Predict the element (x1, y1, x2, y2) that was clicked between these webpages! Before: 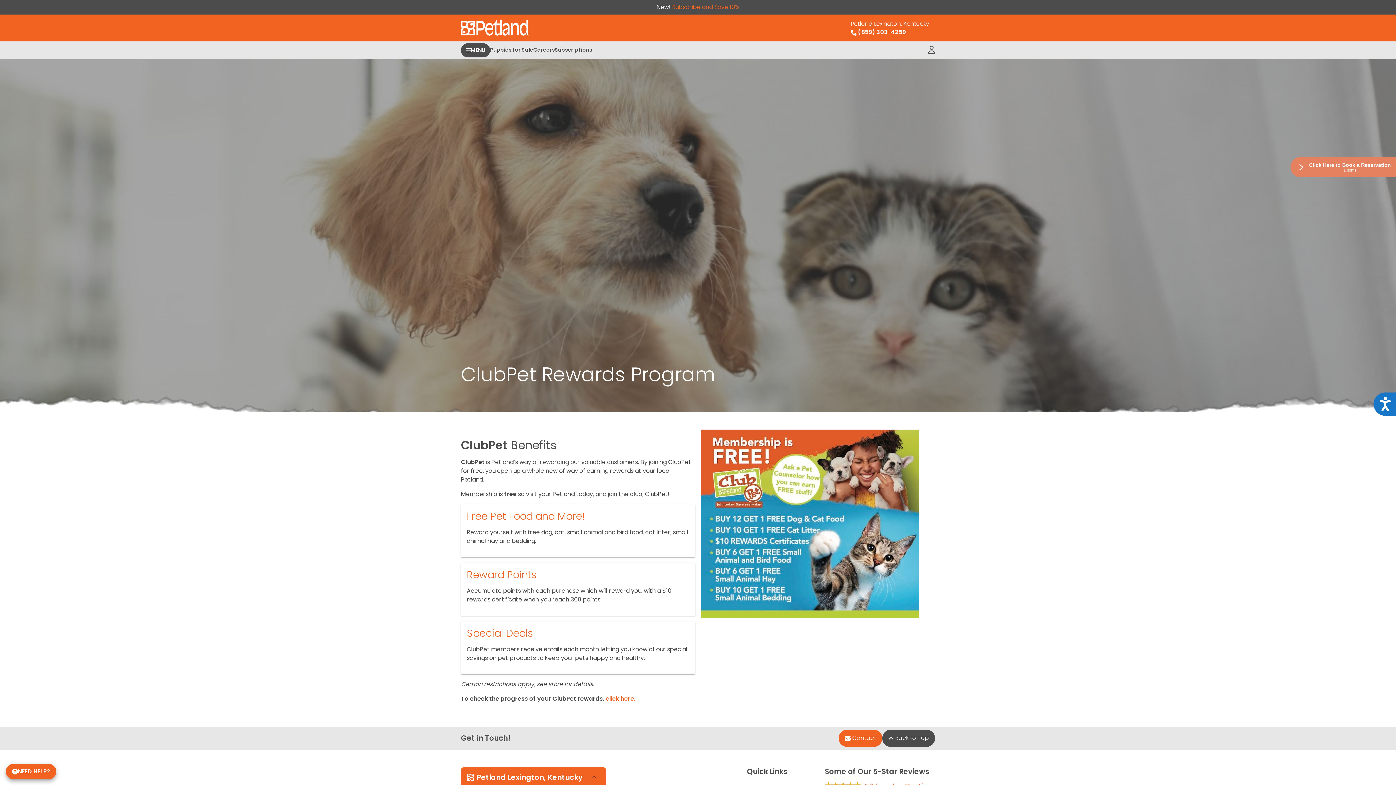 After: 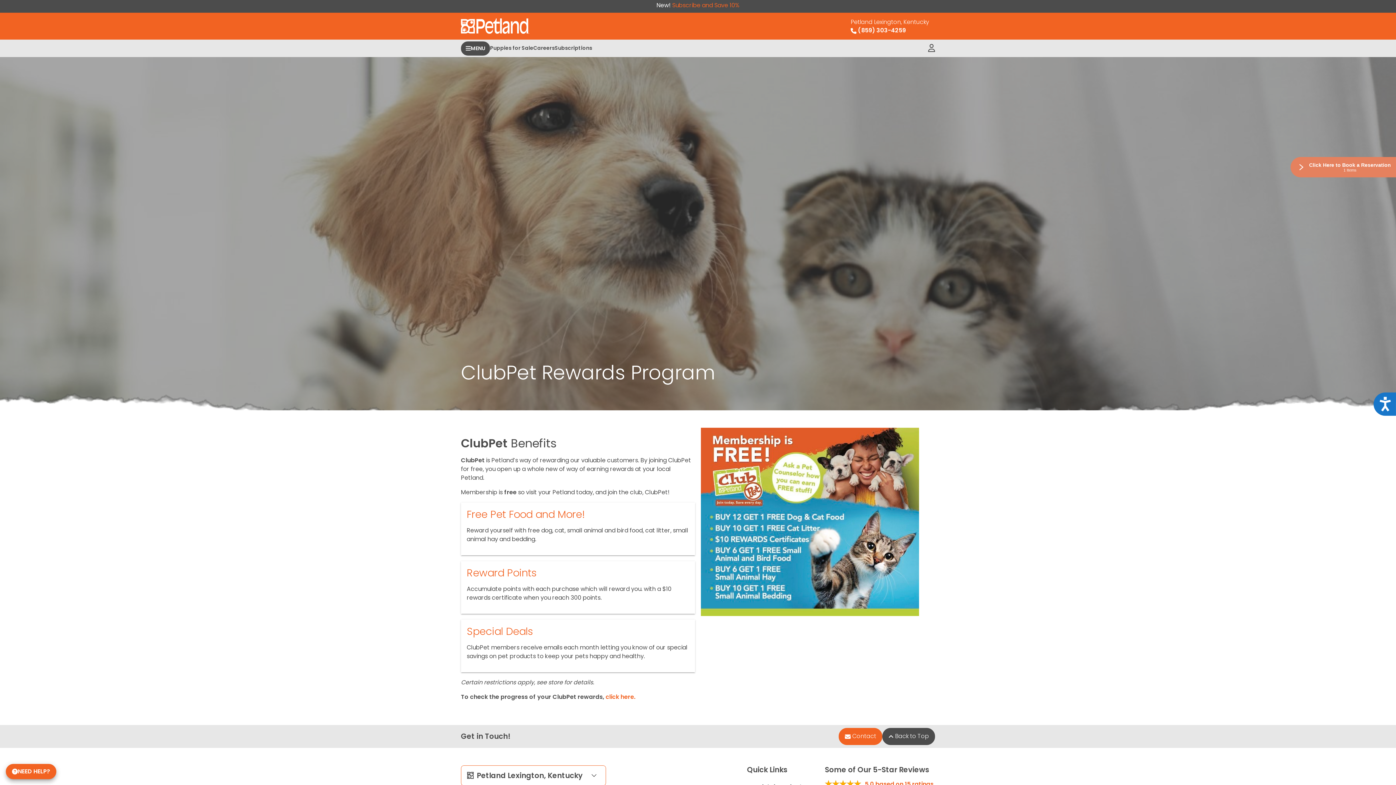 Action: bbox: (461, 767, 605, 787) label: Petland Lexington, Kentucky